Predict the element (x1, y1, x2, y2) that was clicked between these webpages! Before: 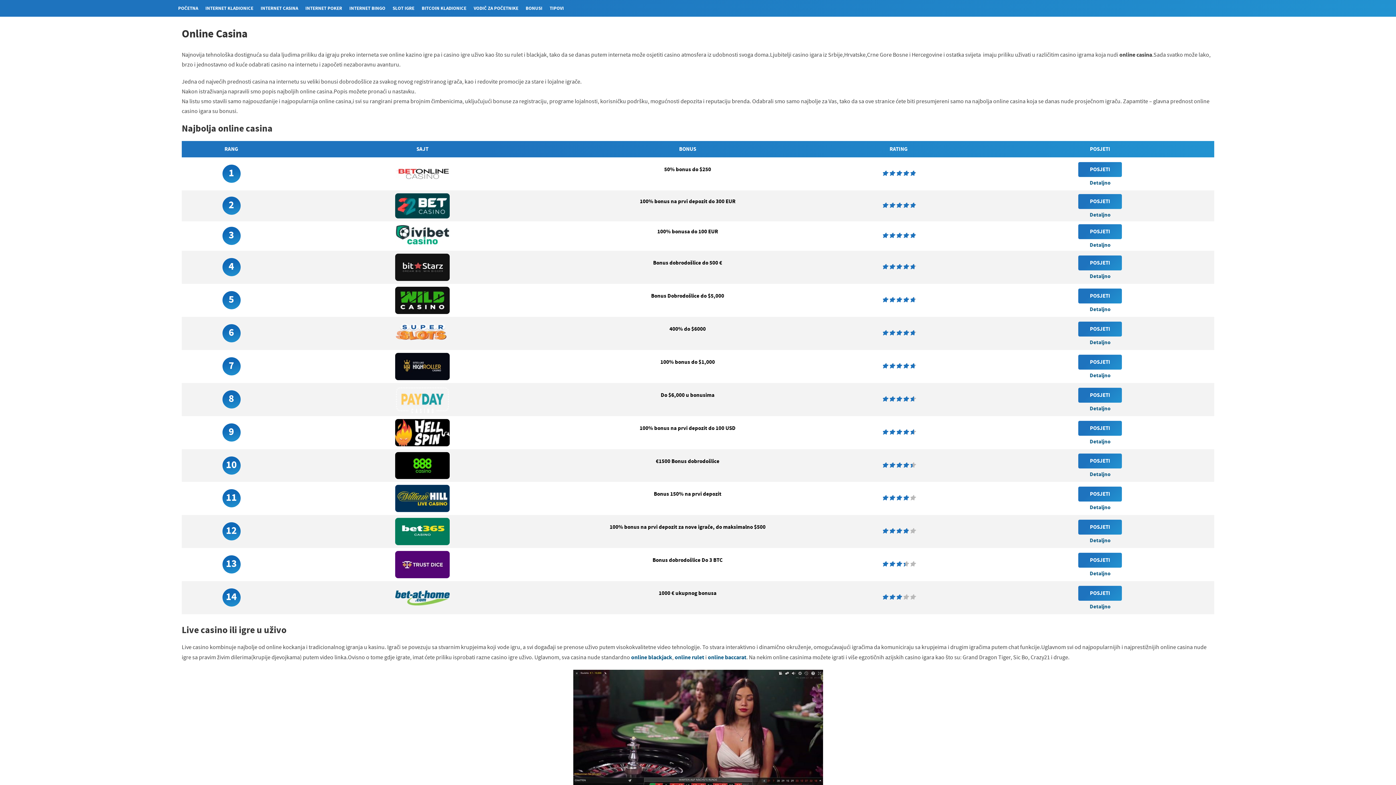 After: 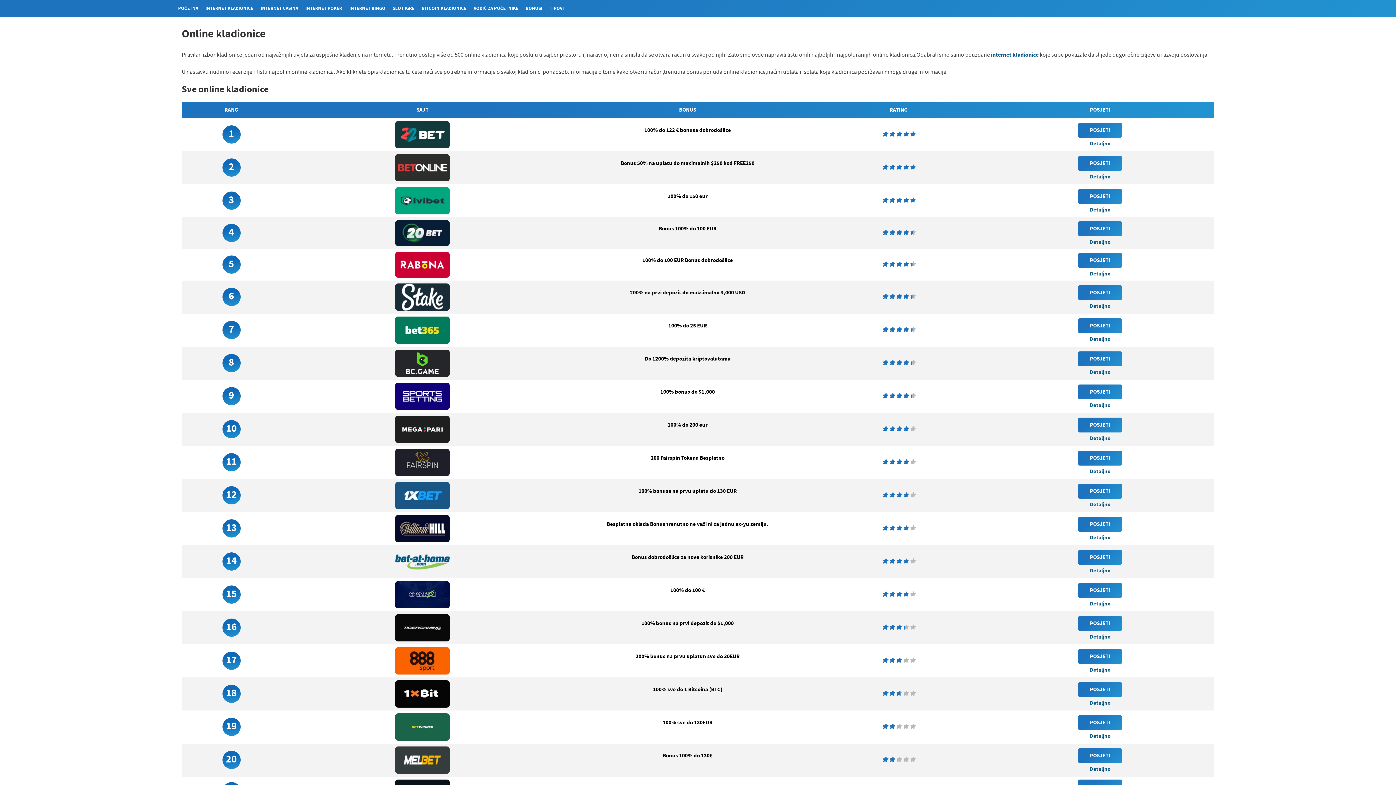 Action: bbox: (201, 0, 257, 16) label: INTERNET KLADIONICE